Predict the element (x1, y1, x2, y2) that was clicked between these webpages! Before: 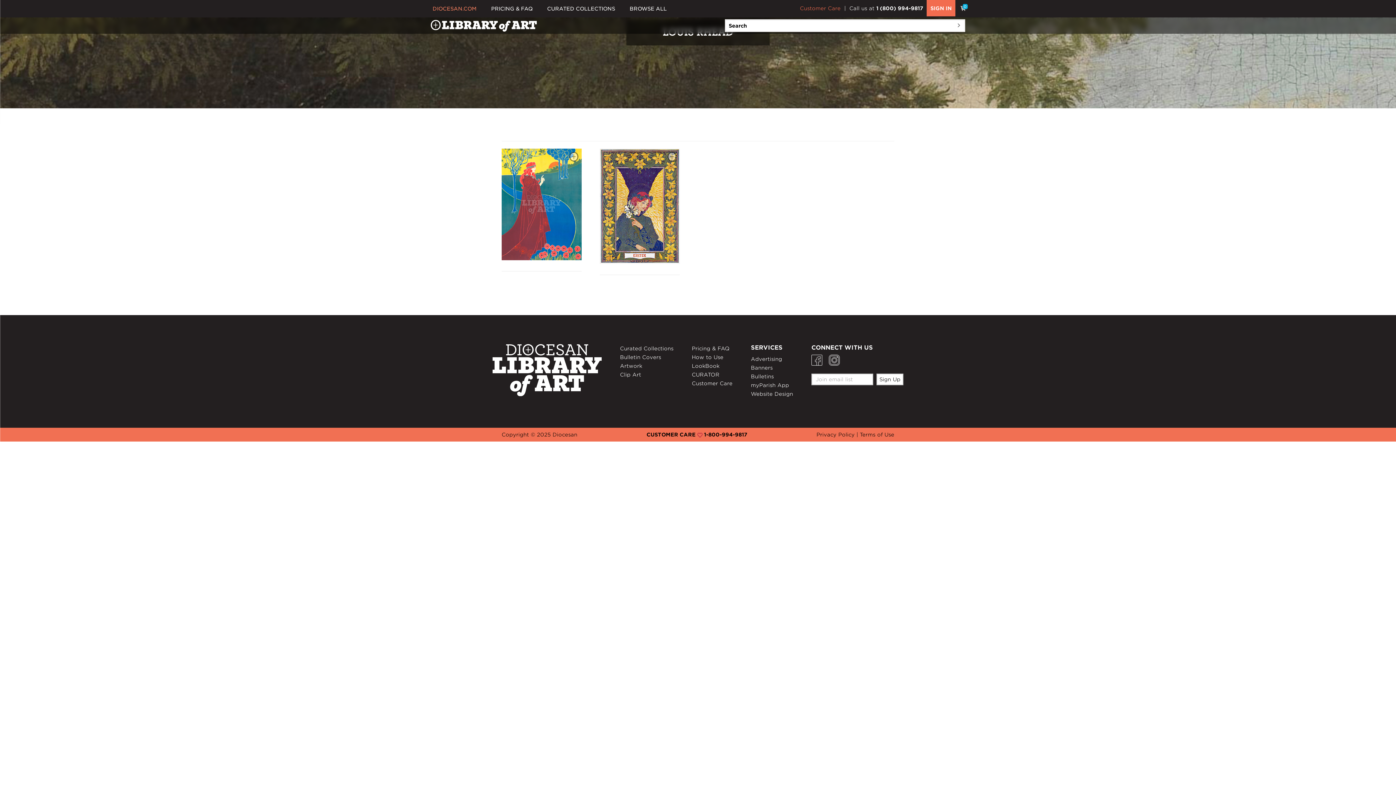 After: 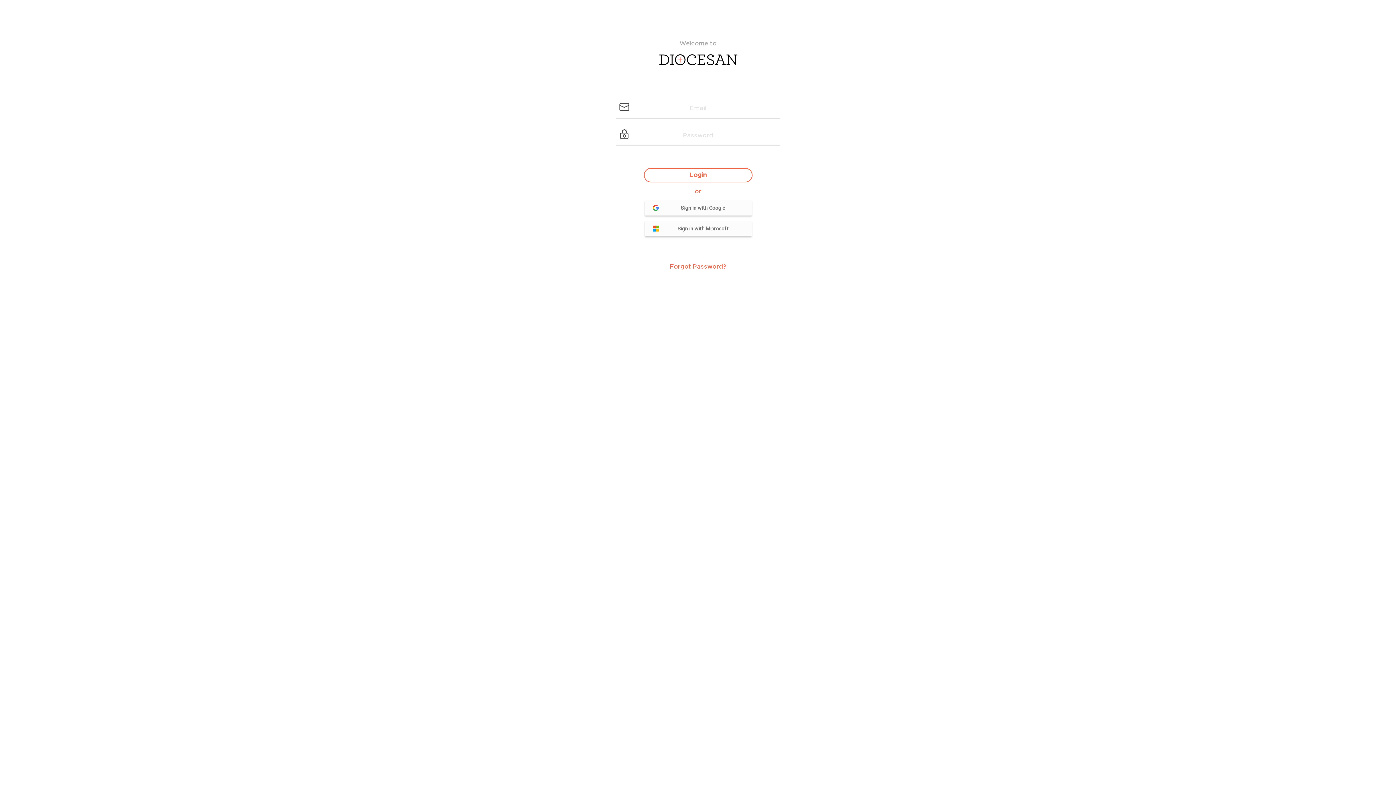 Action: label: SIGN IN bbox: (927, 2, 955, 14)